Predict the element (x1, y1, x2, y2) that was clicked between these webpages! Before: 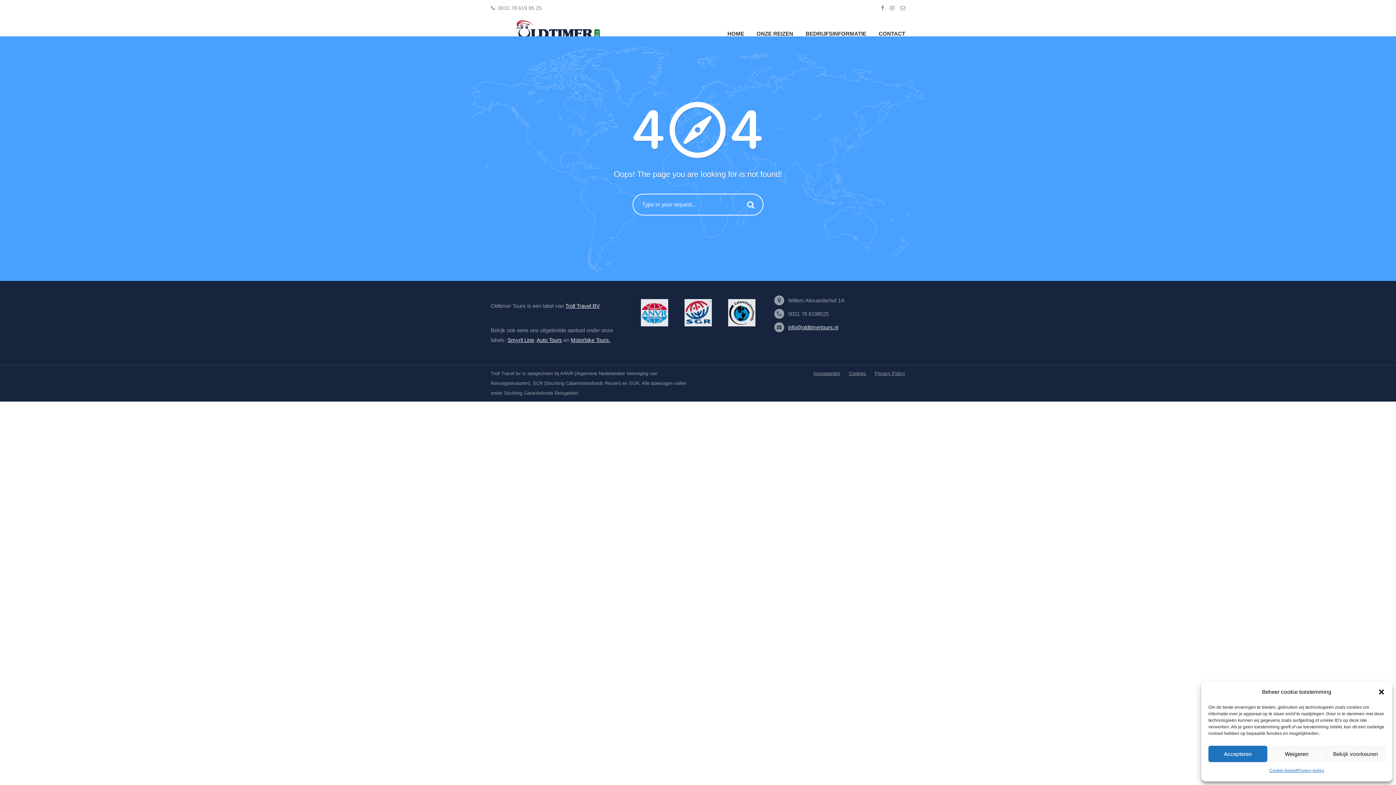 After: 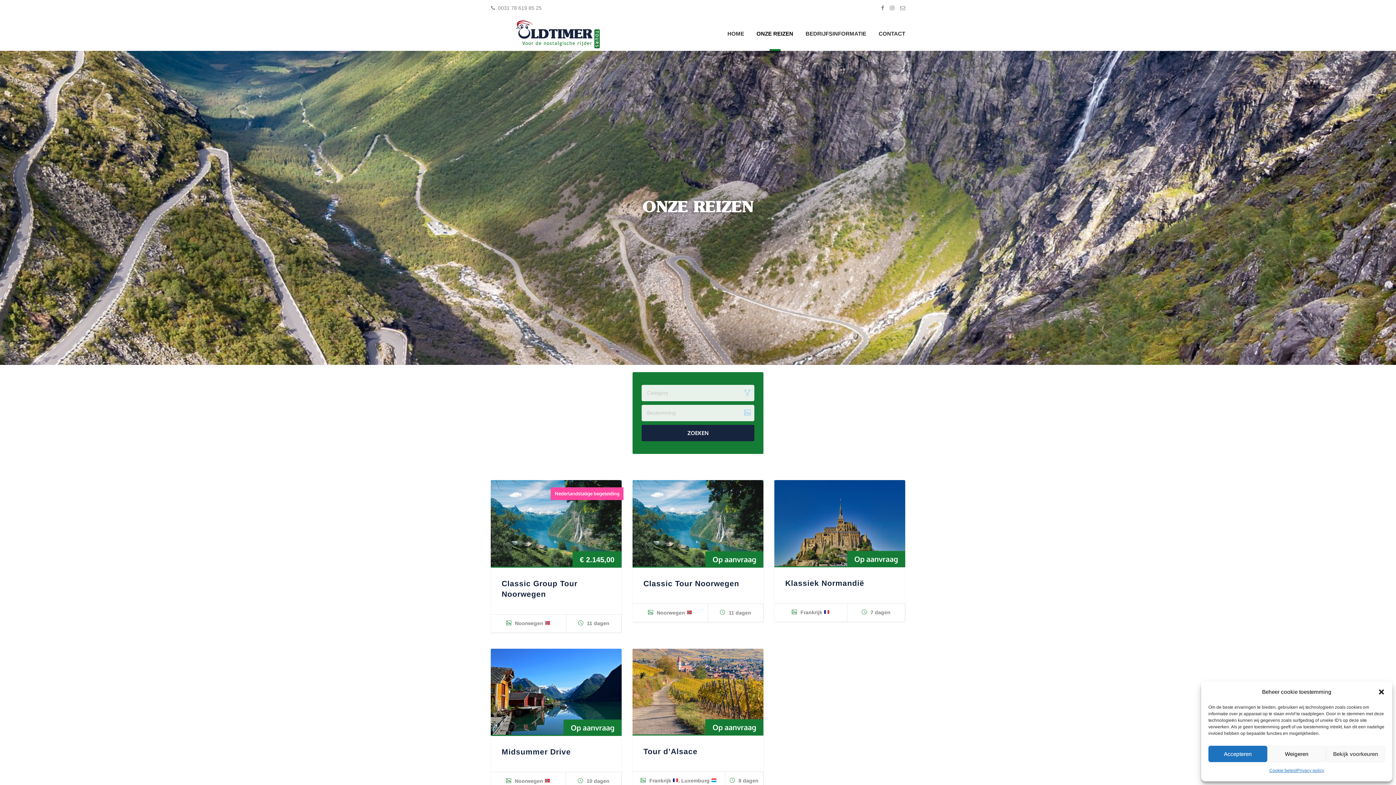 Action: bbox: (756, 30, 793, 36) label: ONZE REIZEN